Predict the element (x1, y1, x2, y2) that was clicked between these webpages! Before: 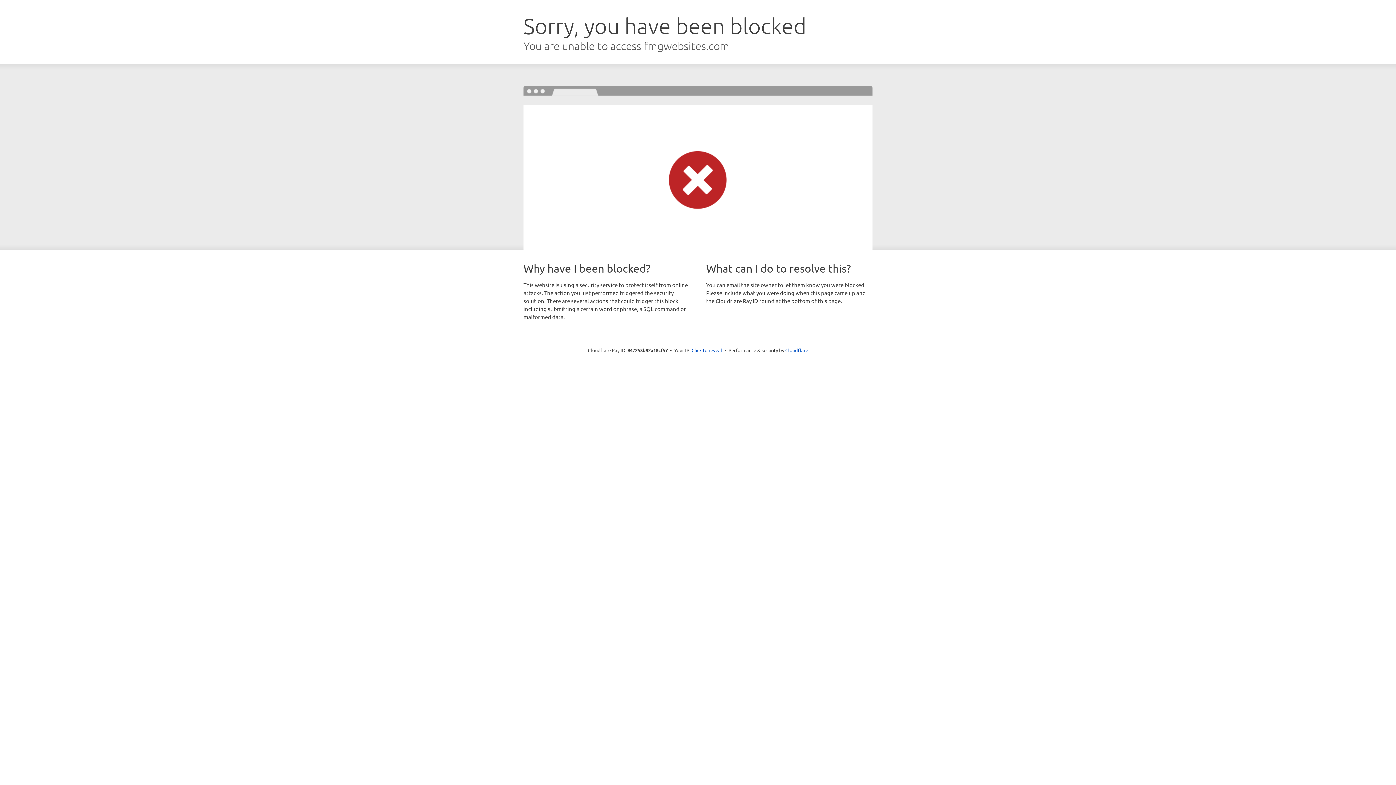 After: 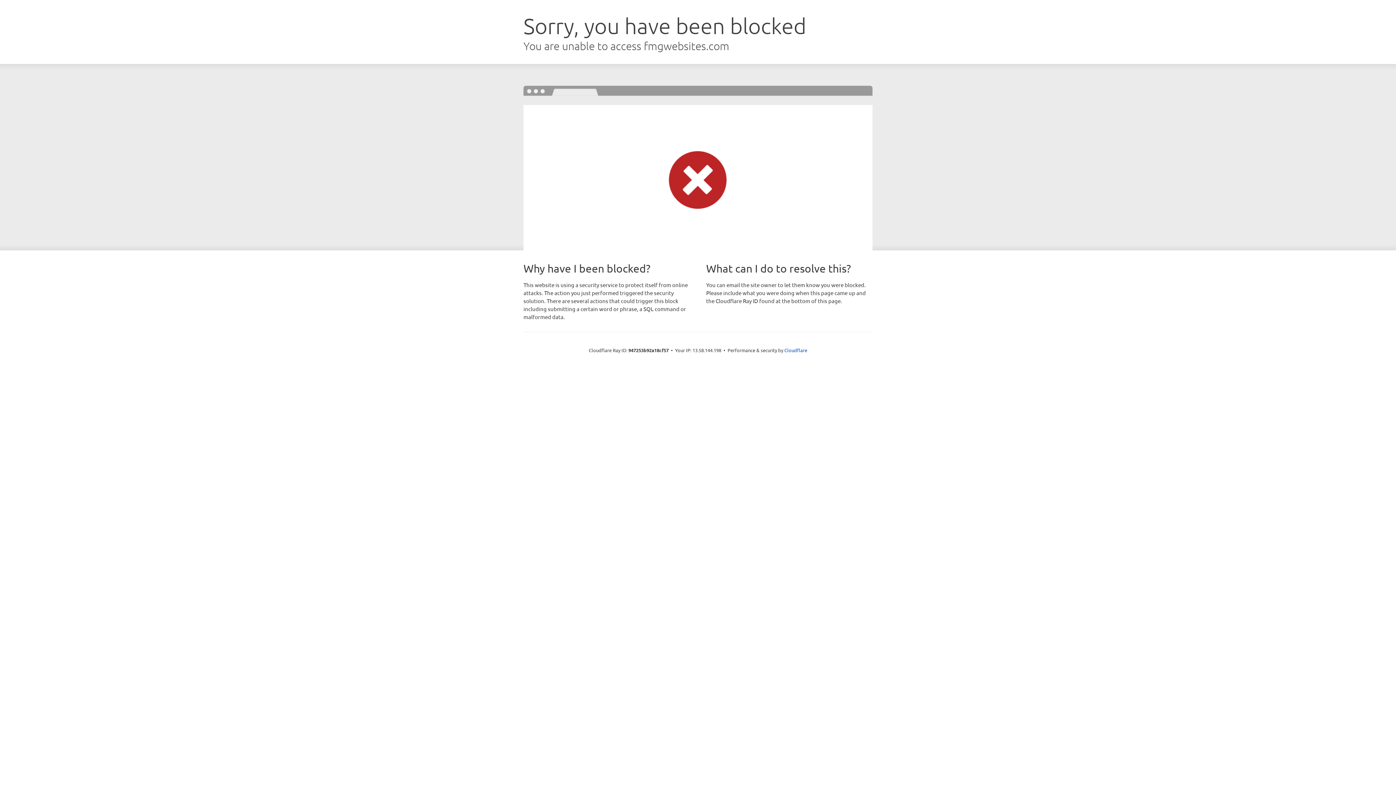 Action: bbox: (691, 346, 722, 353) label: Click to reveal